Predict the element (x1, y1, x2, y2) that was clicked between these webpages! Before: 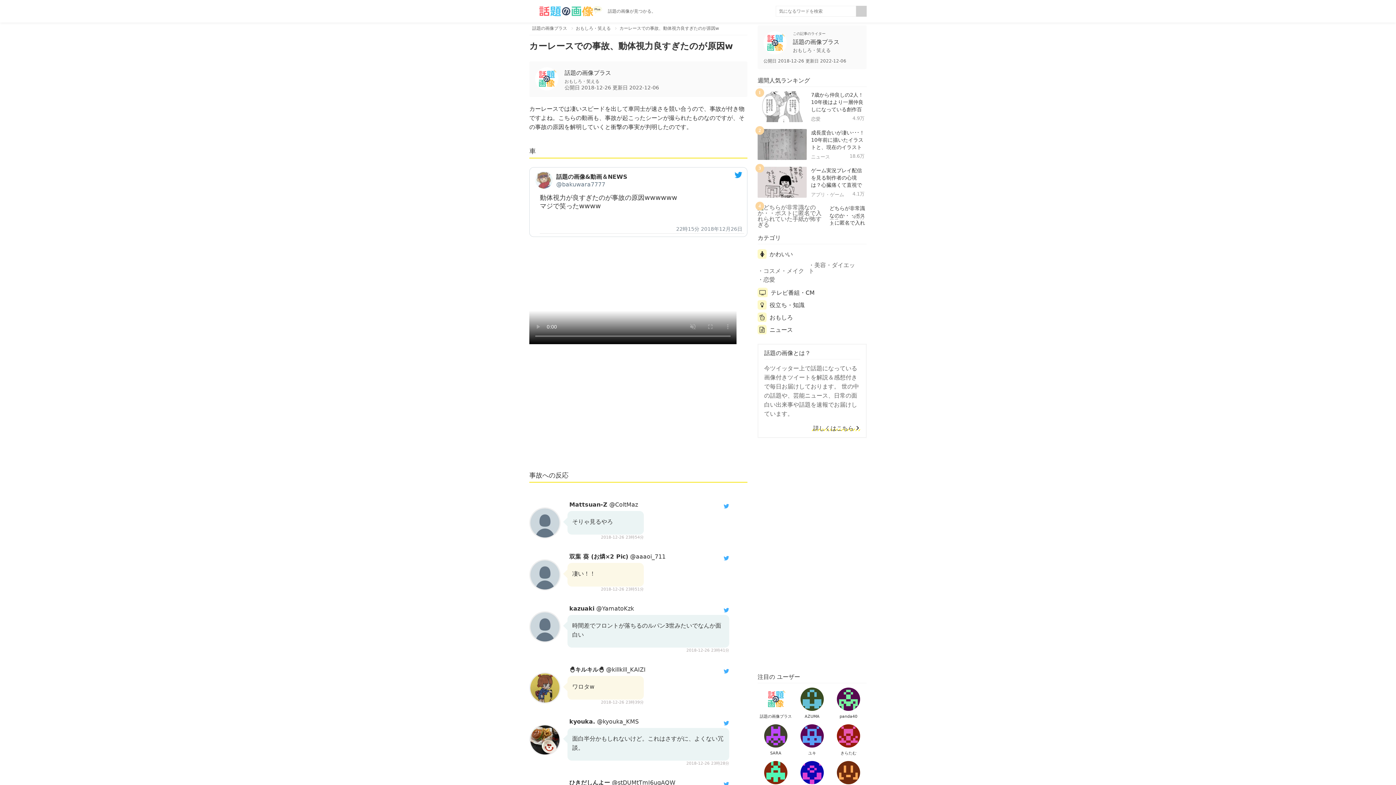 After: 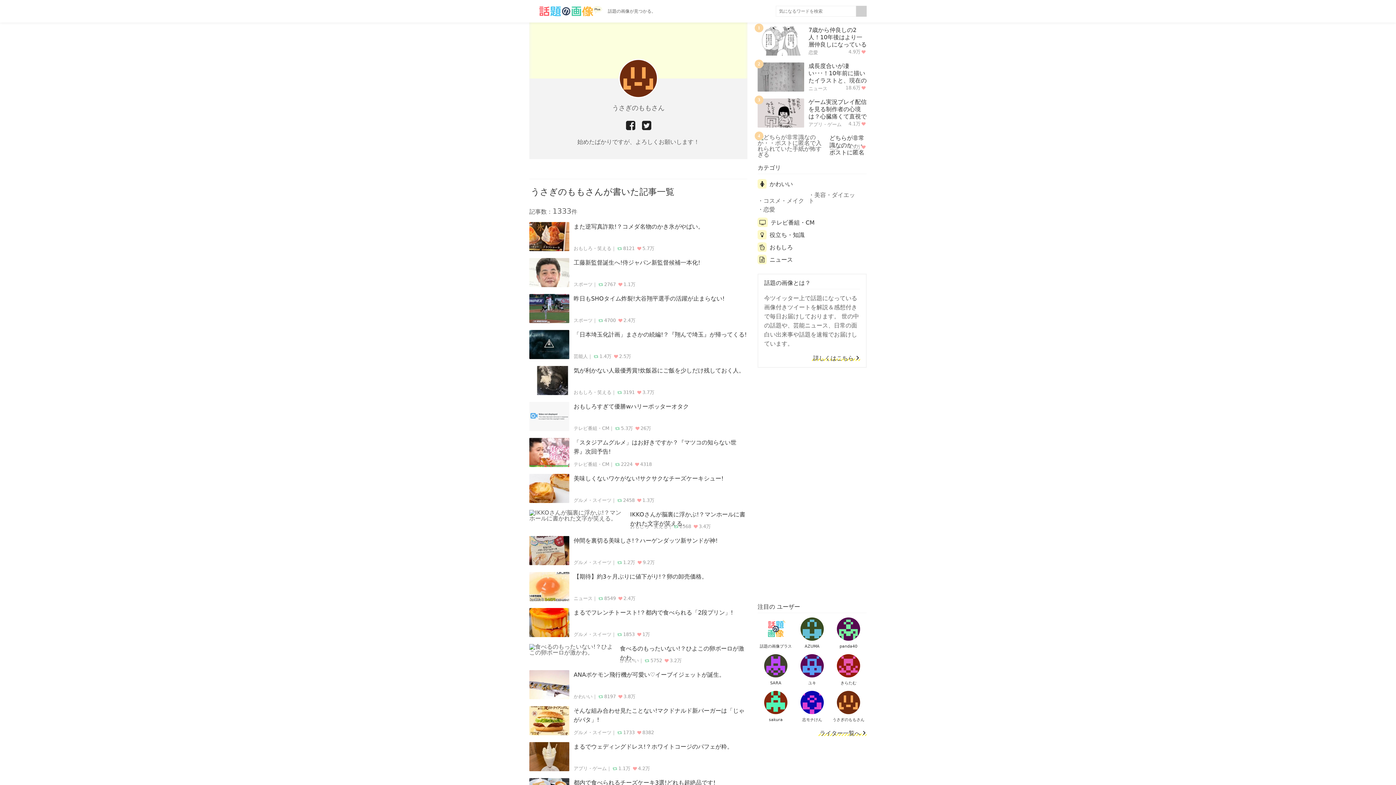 Action: label: うさぎのももさん bbox: (830, 761, 866, 792)